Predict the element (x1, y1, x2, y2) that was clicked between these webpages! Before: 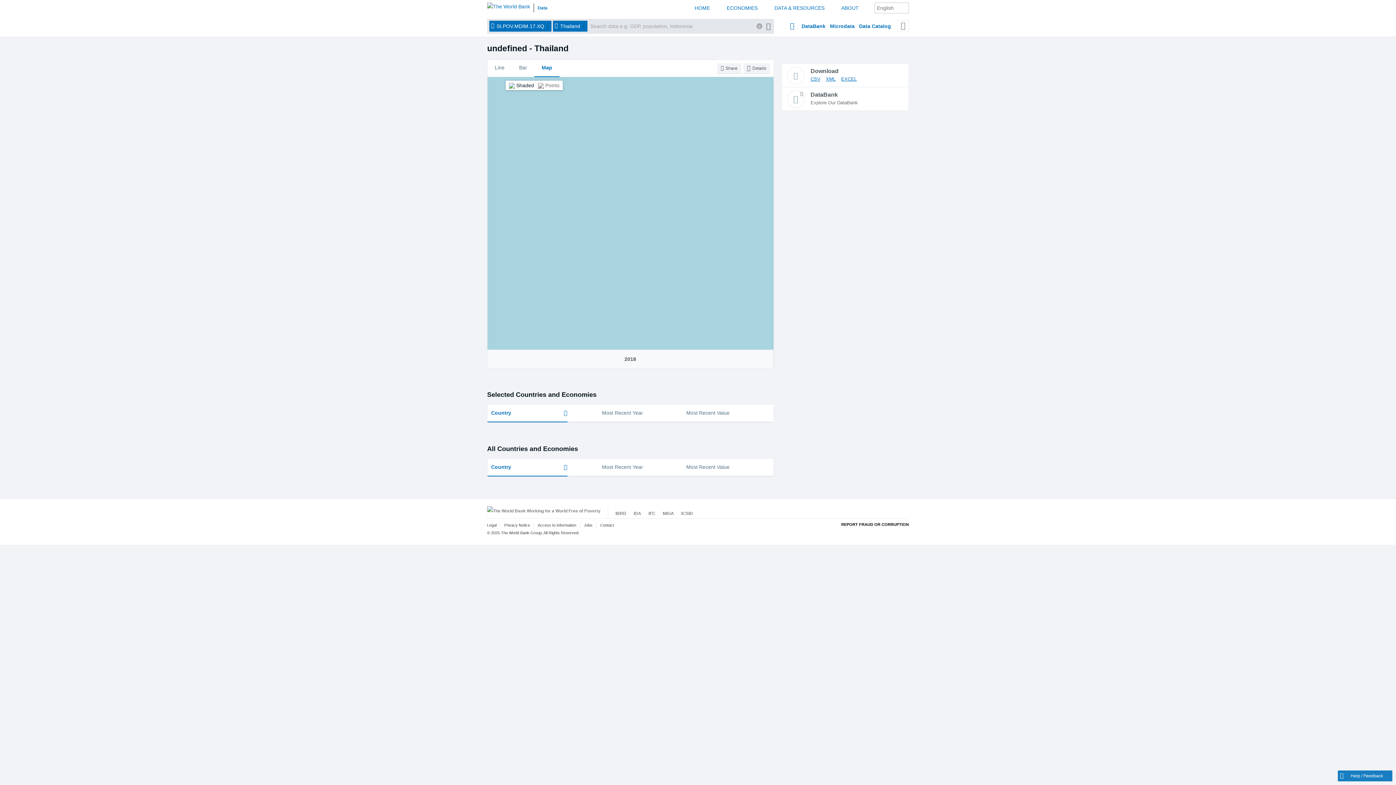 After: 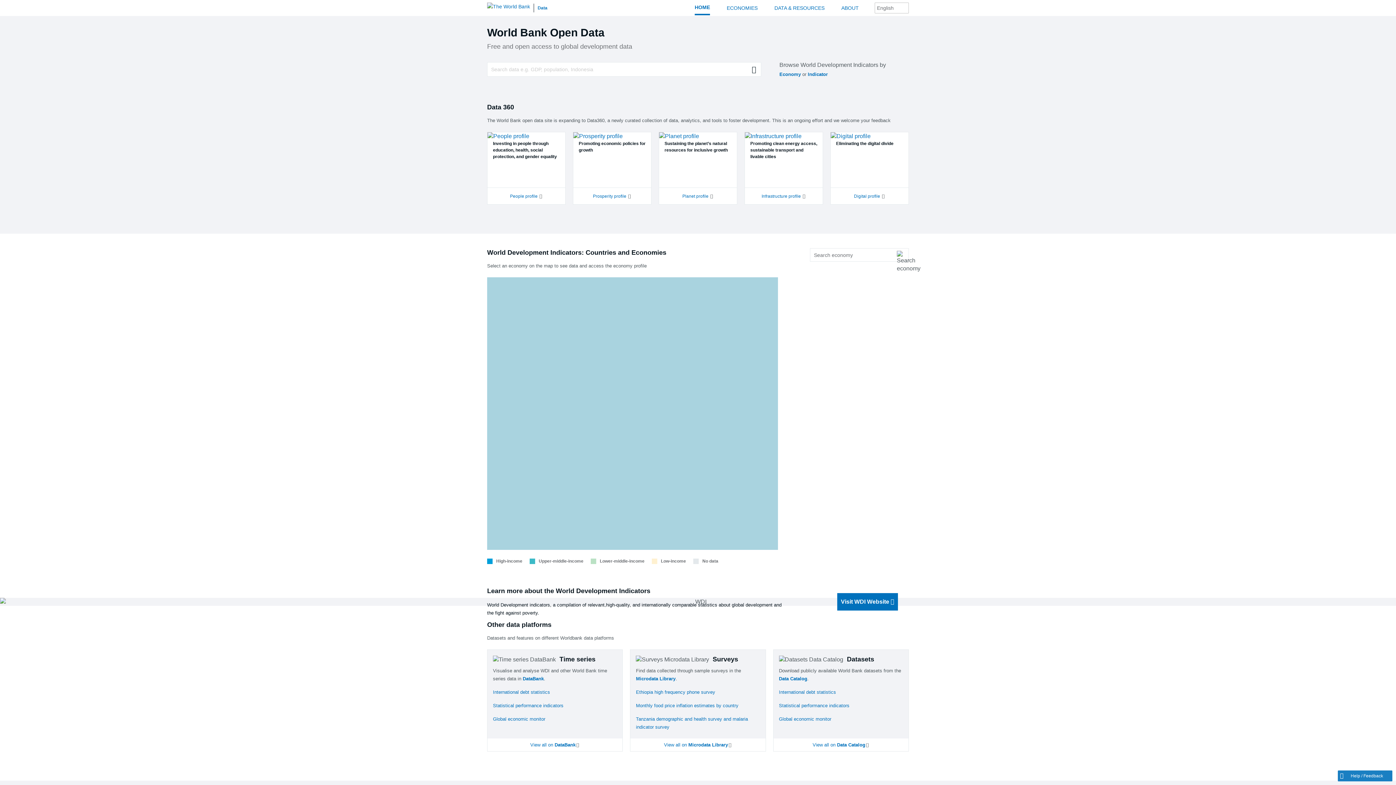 Action: label: HOME bbox: (694, 4, 710, 12)